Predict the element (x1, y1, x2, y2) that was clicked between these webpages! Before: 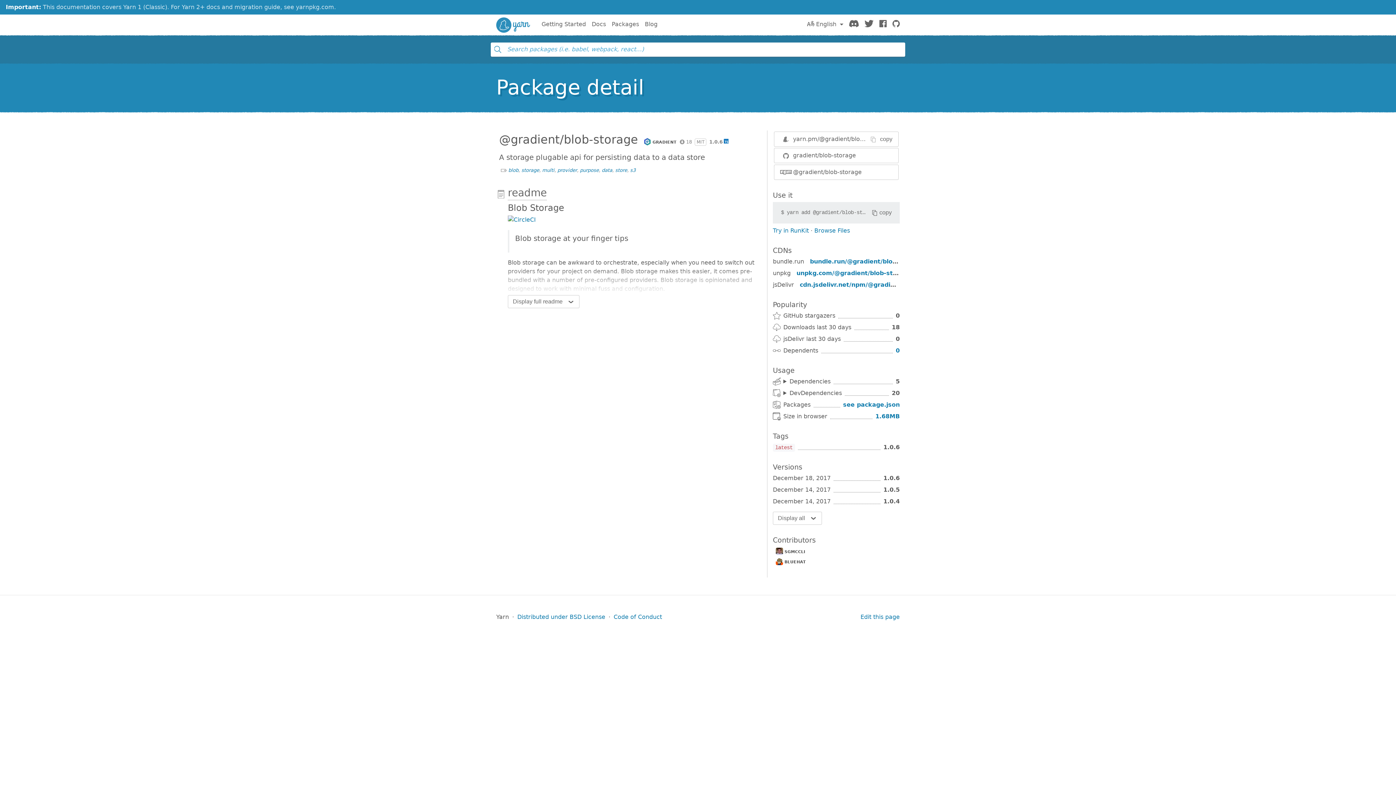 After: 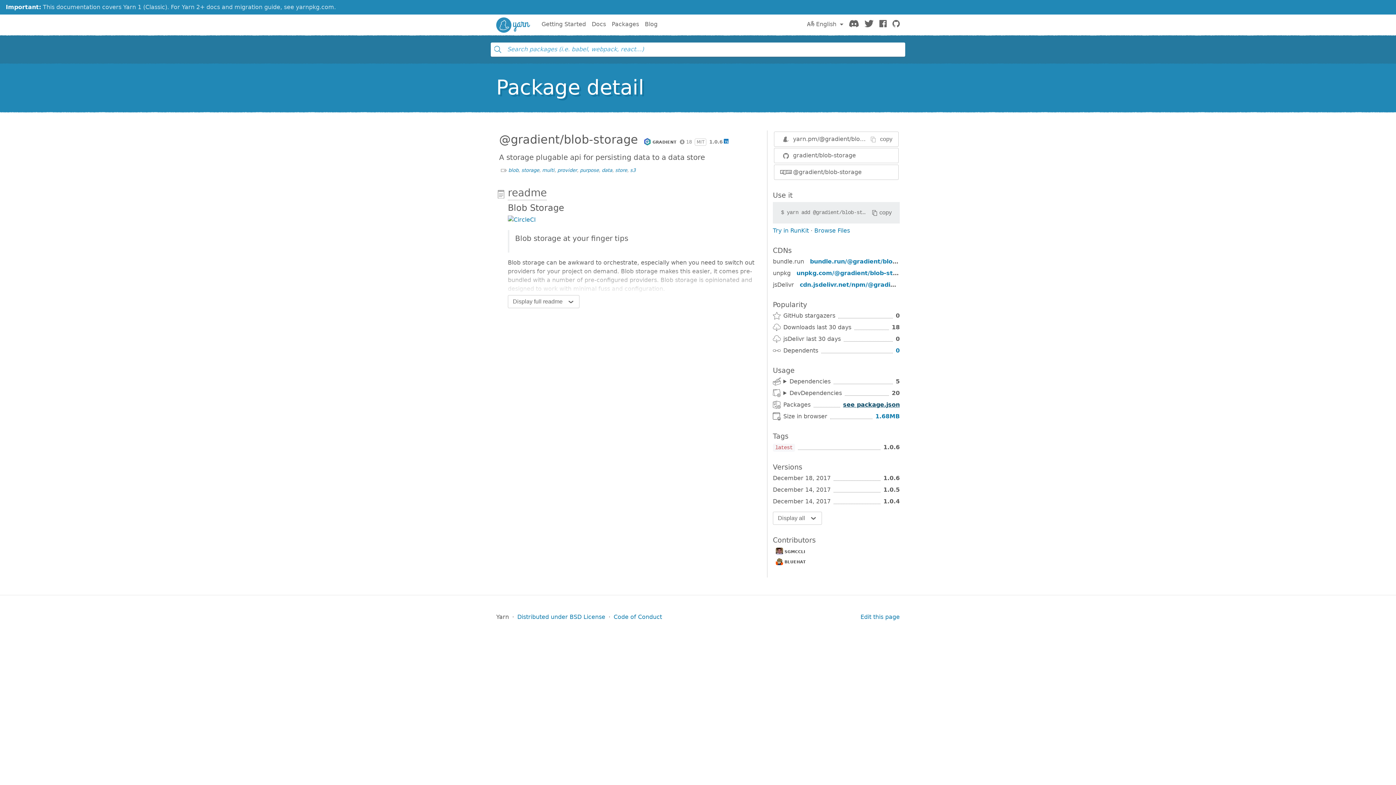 Action: bbox: (843, 401, 900, 408) label: see package.json